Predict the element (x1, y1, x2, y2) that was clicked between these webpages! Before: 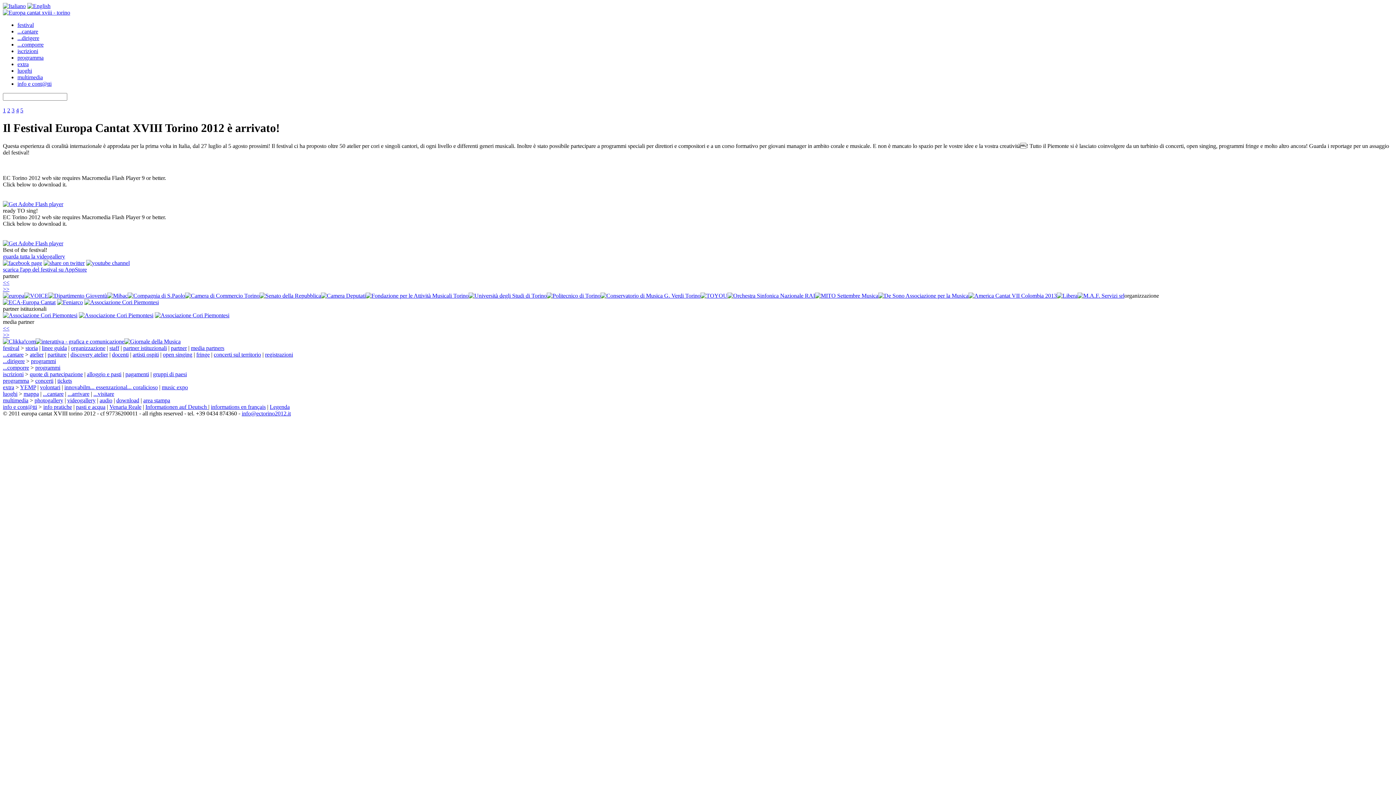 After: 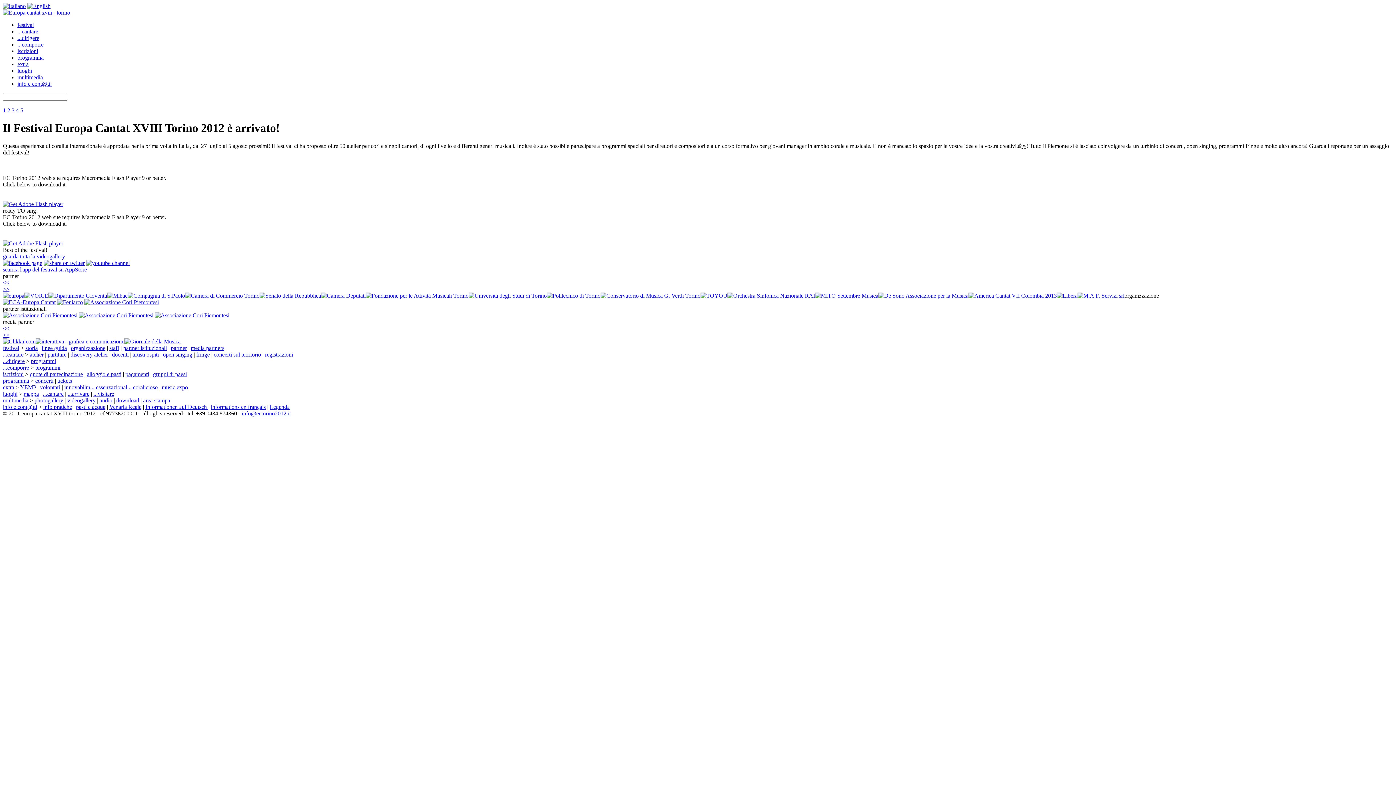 Action: bbox: (2, 345, 19, 351) label: festival